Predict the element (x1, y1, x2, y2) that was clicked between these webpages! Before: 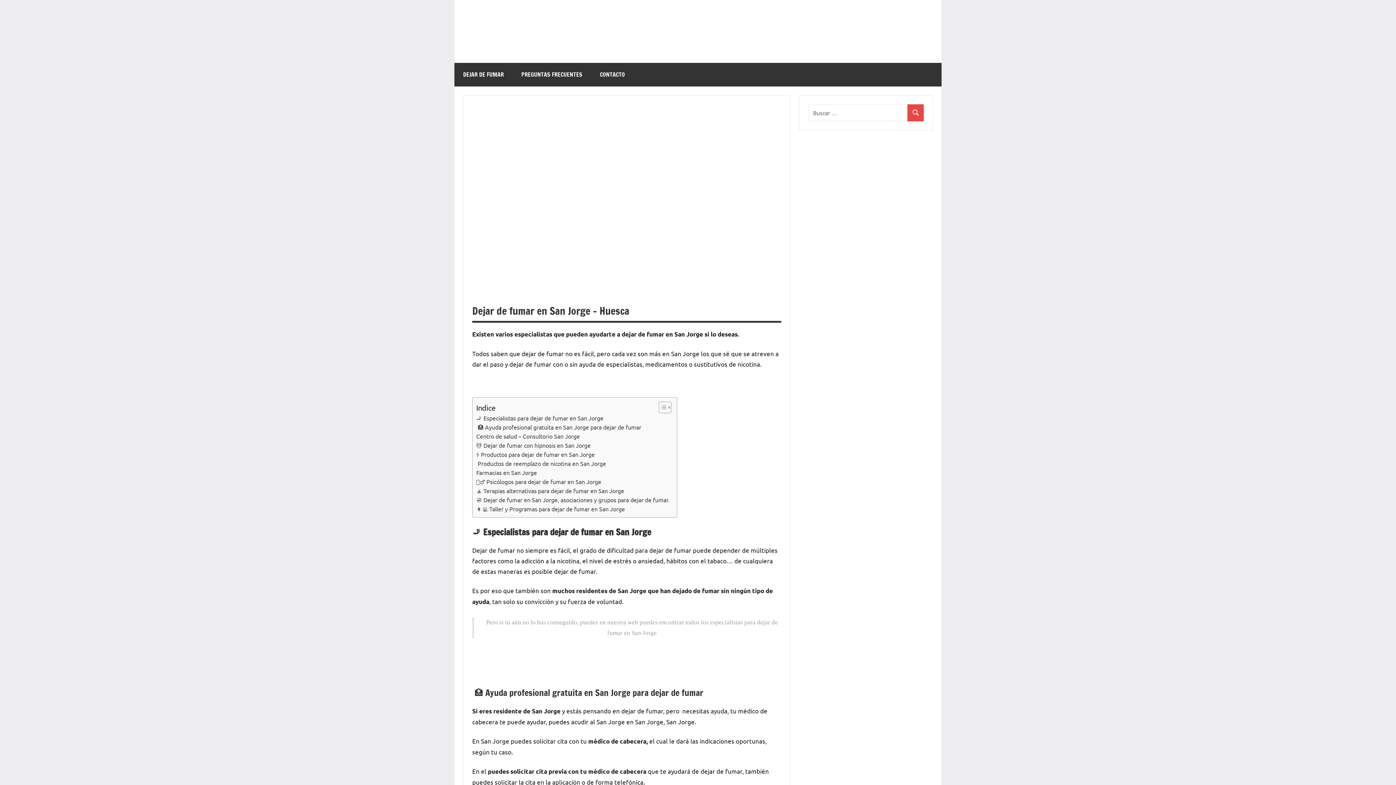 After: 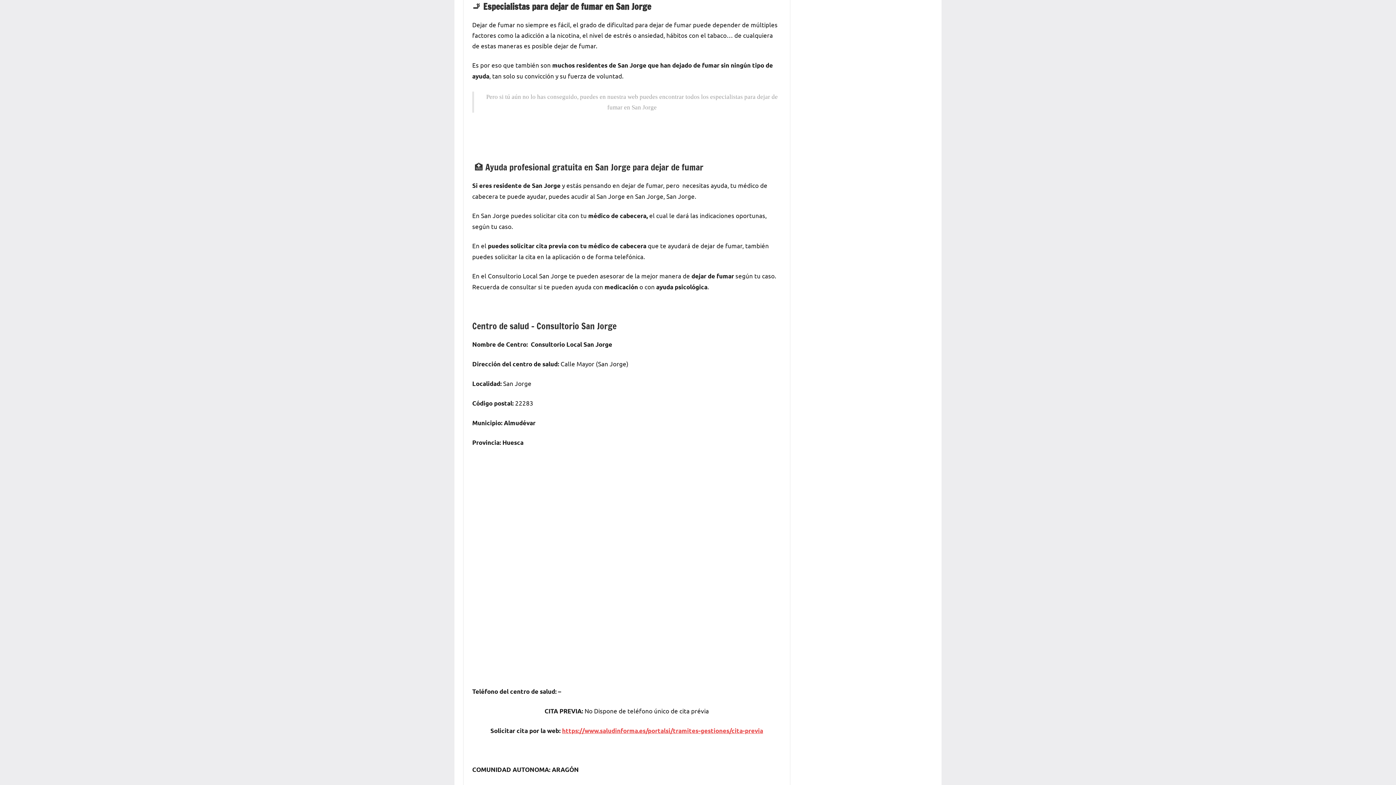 Action: bbox: (476, 413, 605, 422) label: 🚬 Especialistas para dejar de fumar en San Jorge 